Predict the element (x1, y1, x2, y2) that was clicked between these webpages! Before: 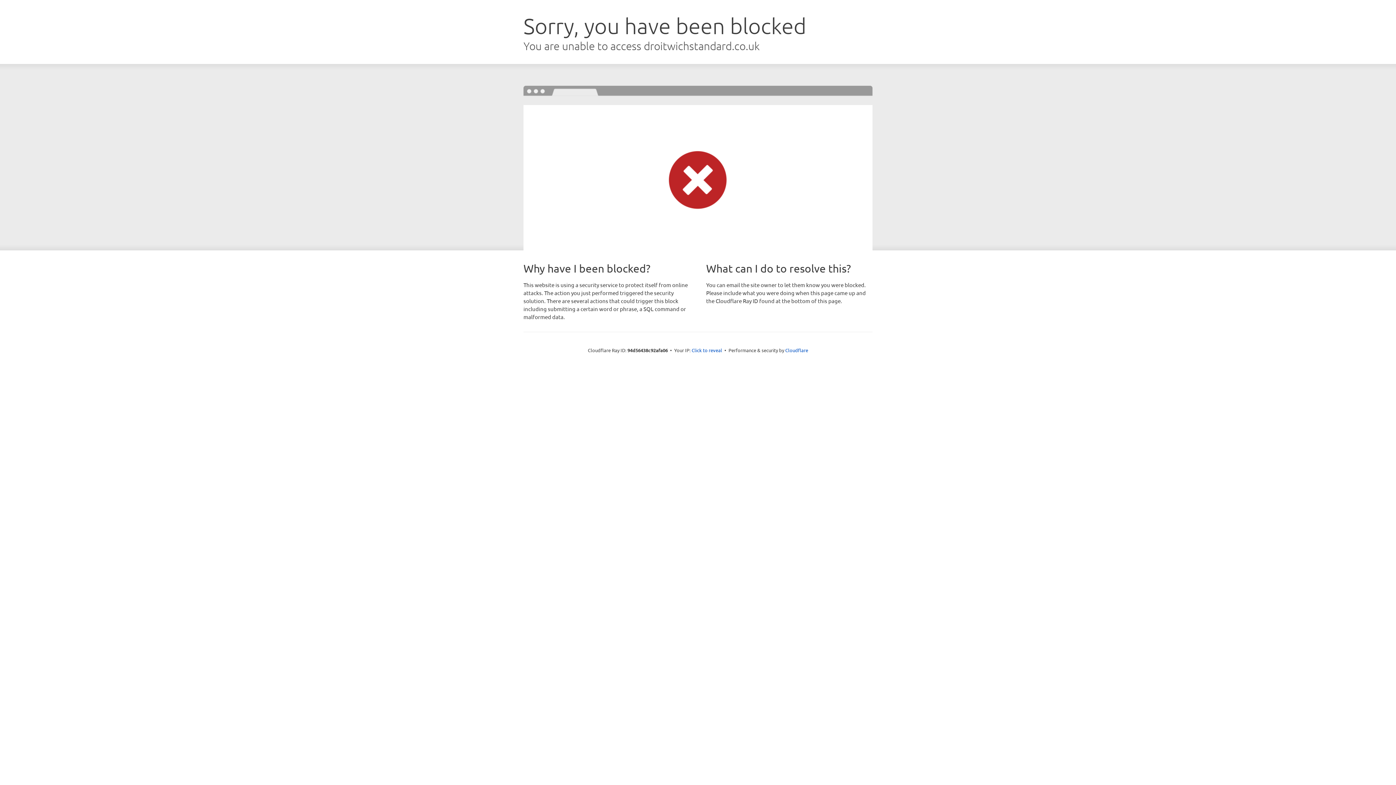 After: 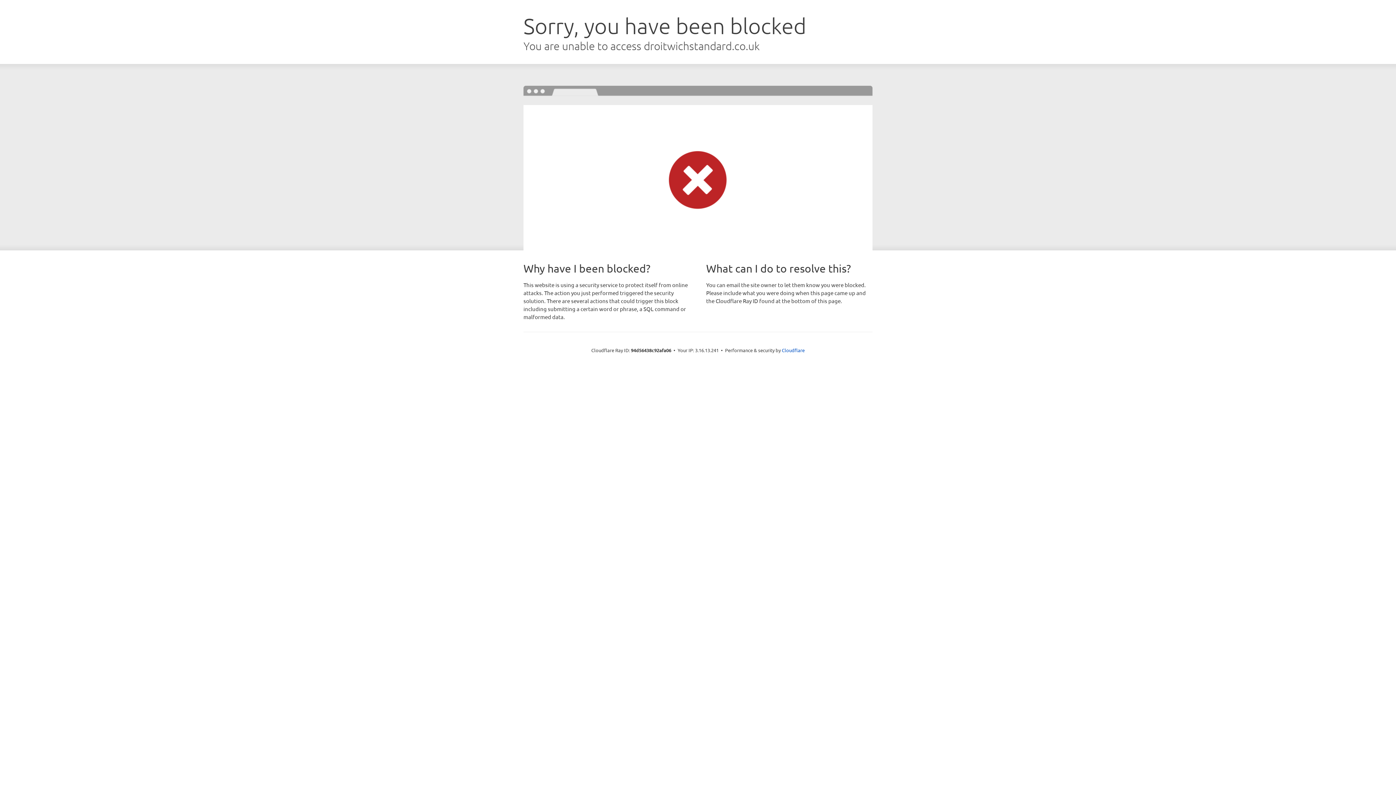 Action: label: Click to reveal bbox: (691, 346, 722, 353)